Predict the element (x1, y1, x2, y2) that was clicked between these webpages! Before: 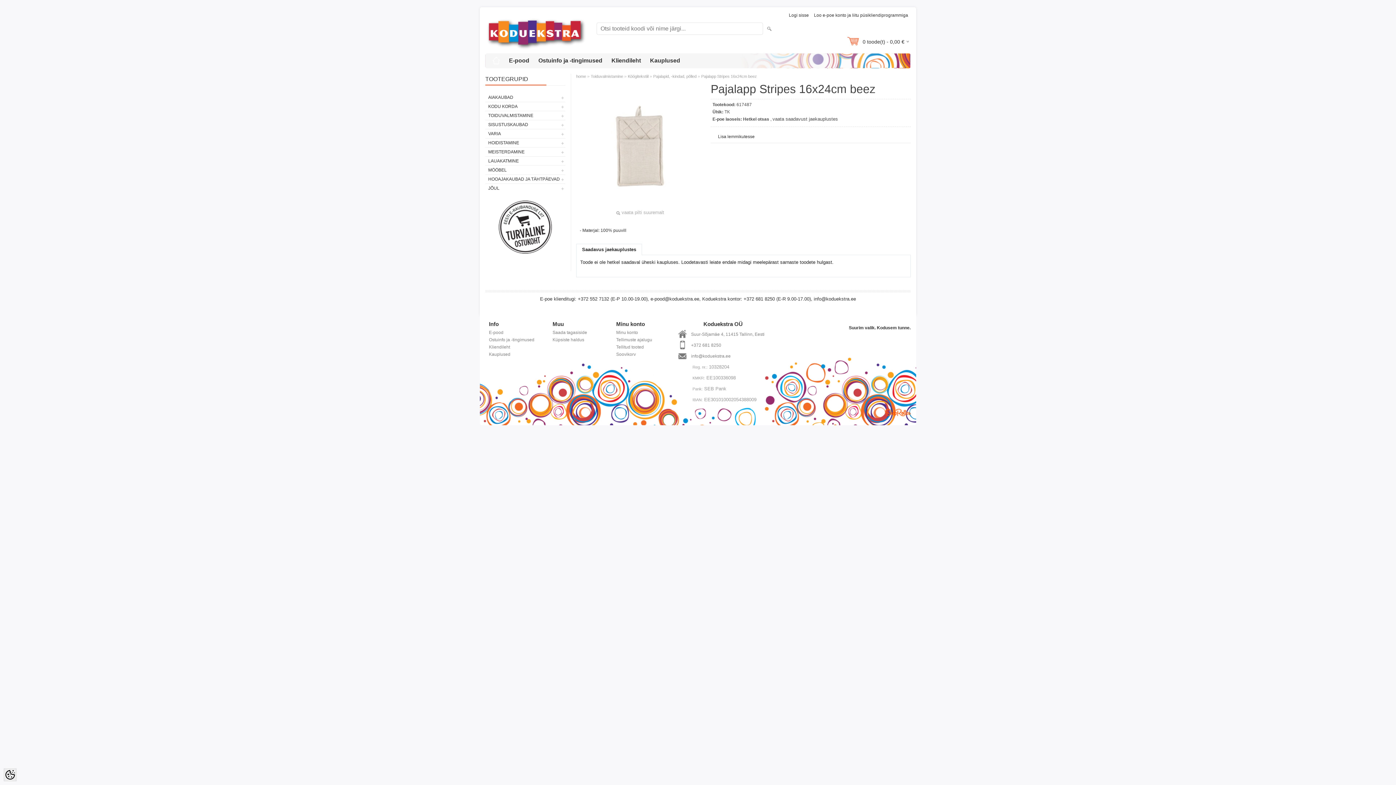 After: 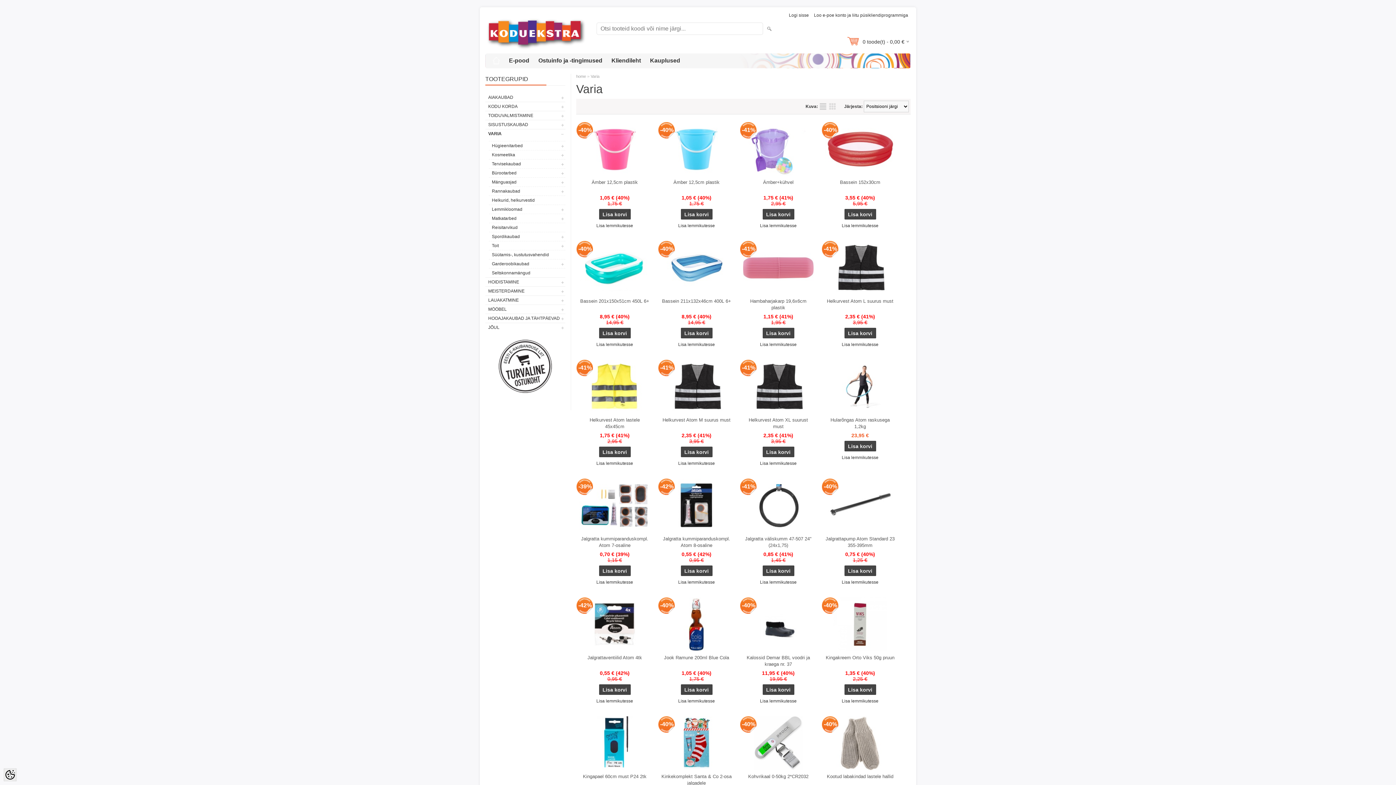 Action: bbox: (485, 129, 565, 138) label: VARIA